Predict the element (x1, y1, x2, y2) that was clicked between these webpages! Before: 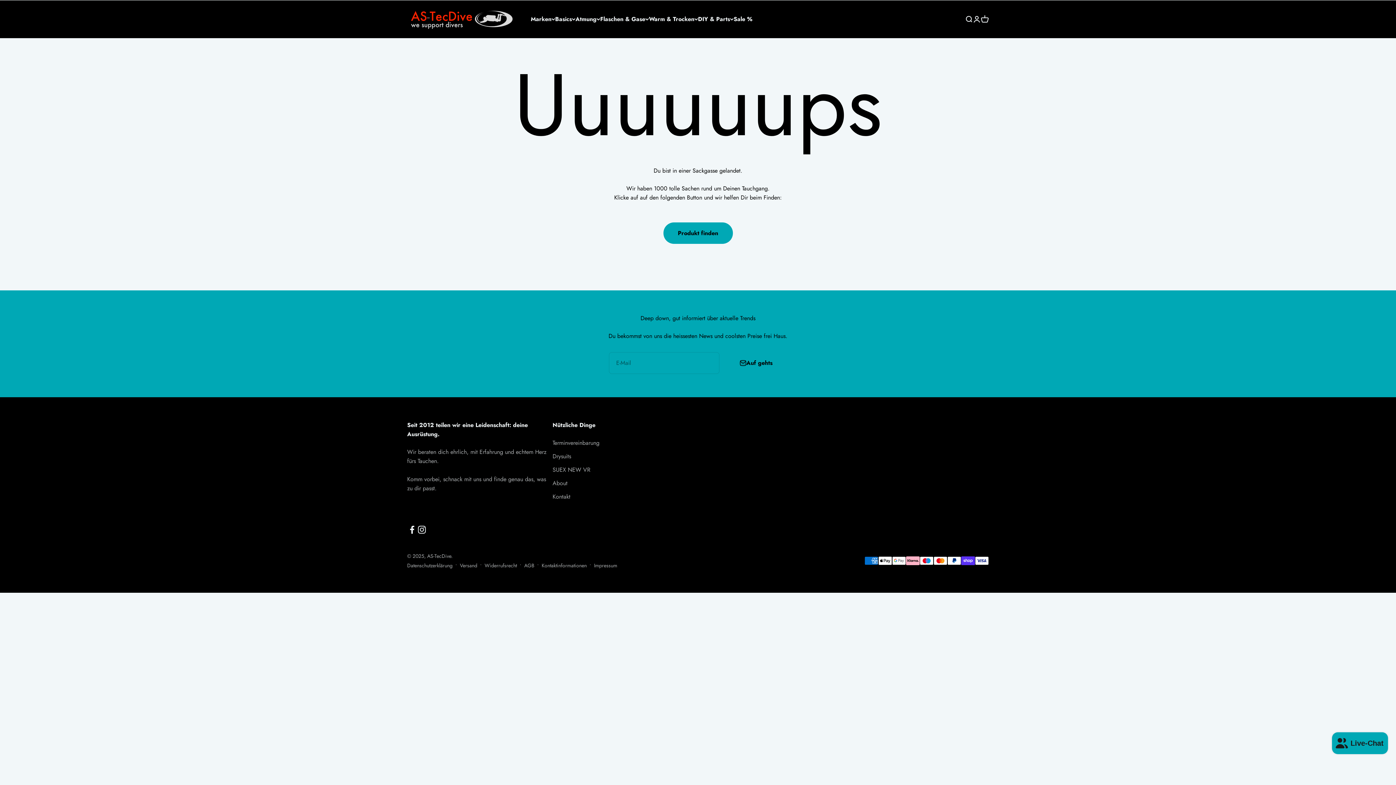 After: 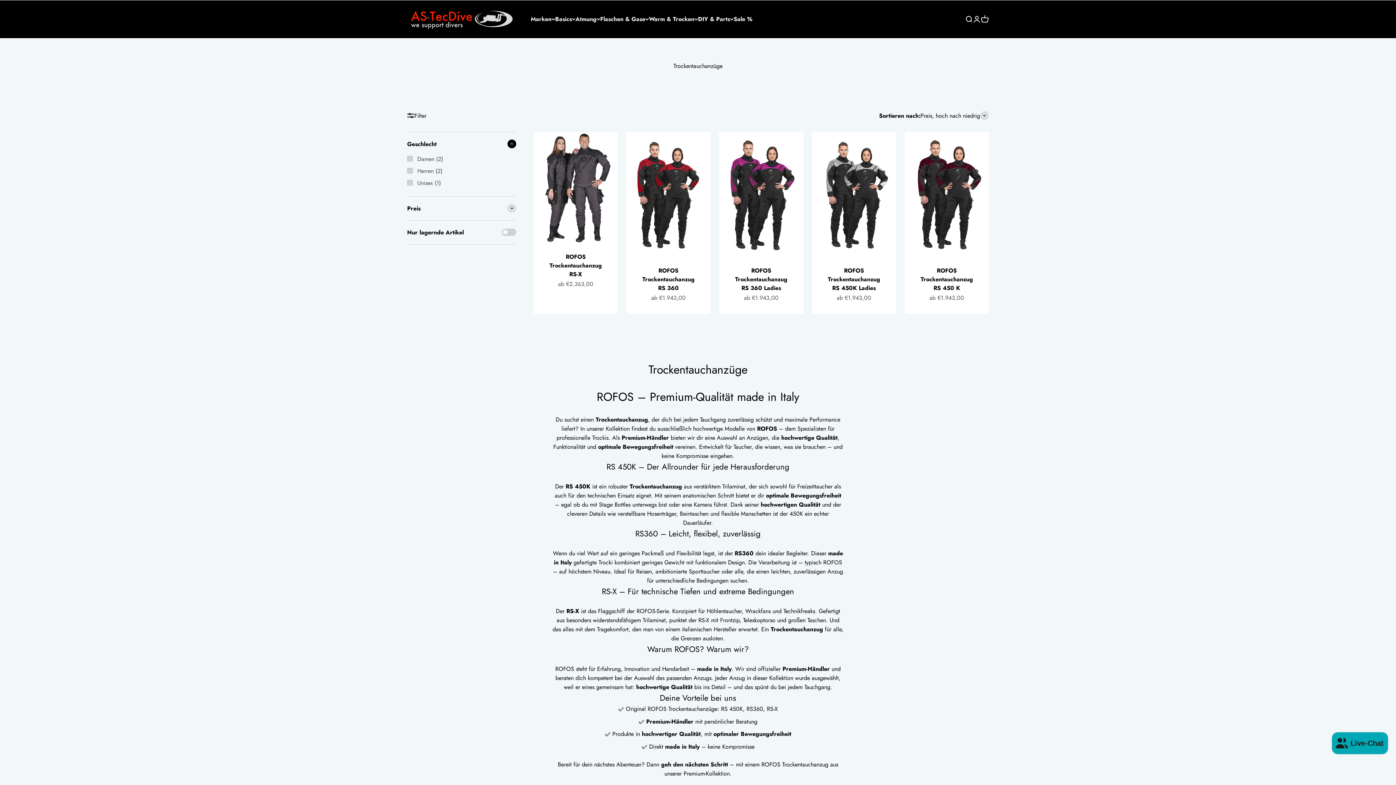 Action: bbox: (552, 451, 571, 461) label: Drysuits